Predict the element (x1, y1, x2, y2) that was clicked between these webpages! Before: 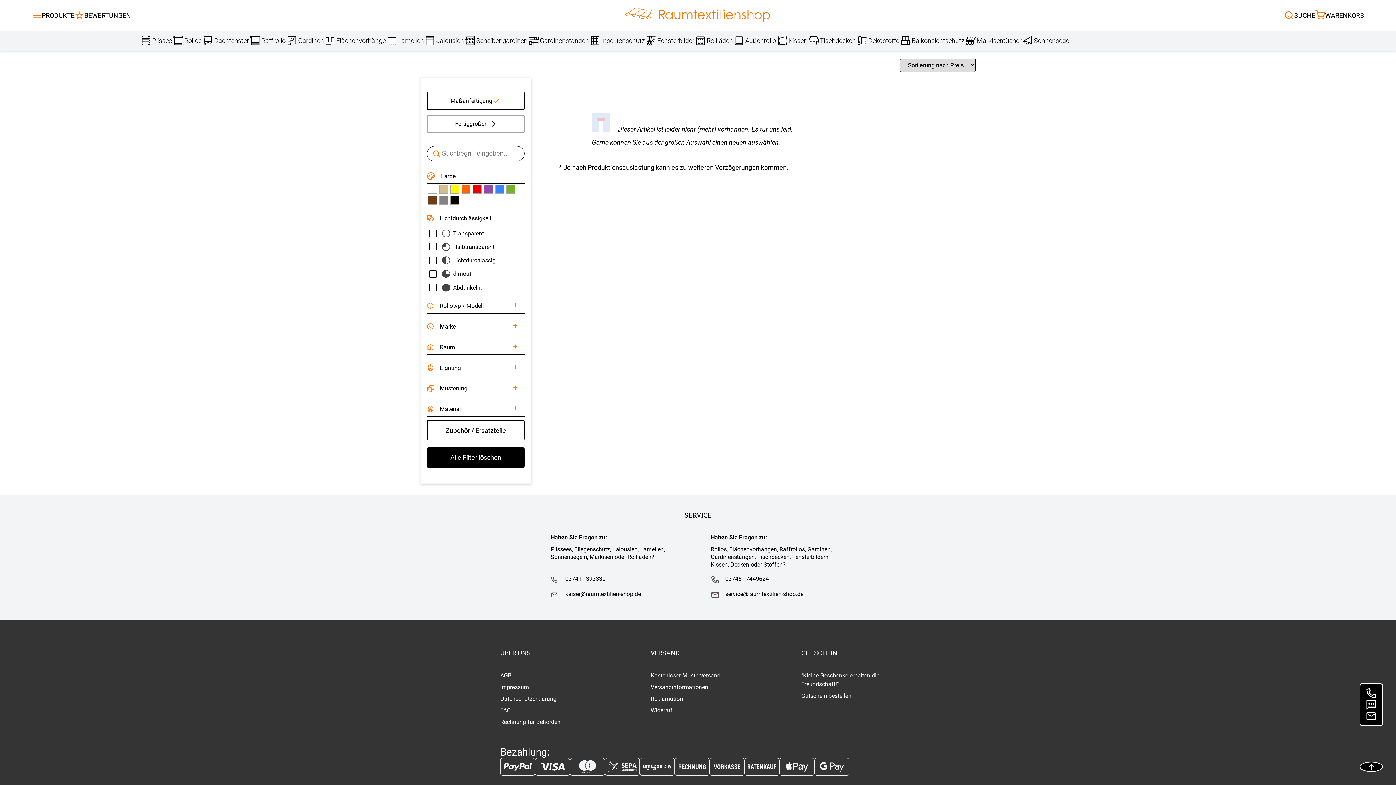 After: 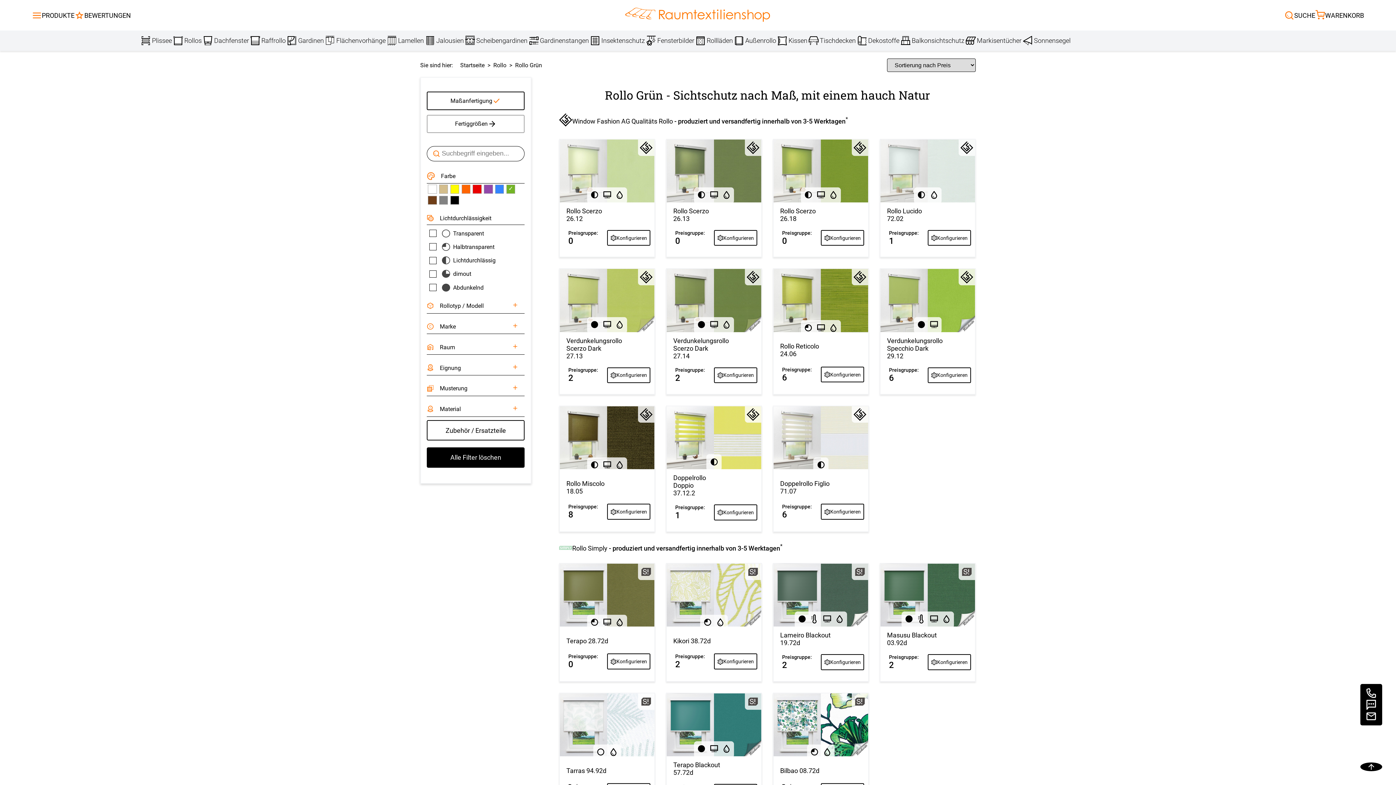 Action: bbox: (506, 184, 515, 193)